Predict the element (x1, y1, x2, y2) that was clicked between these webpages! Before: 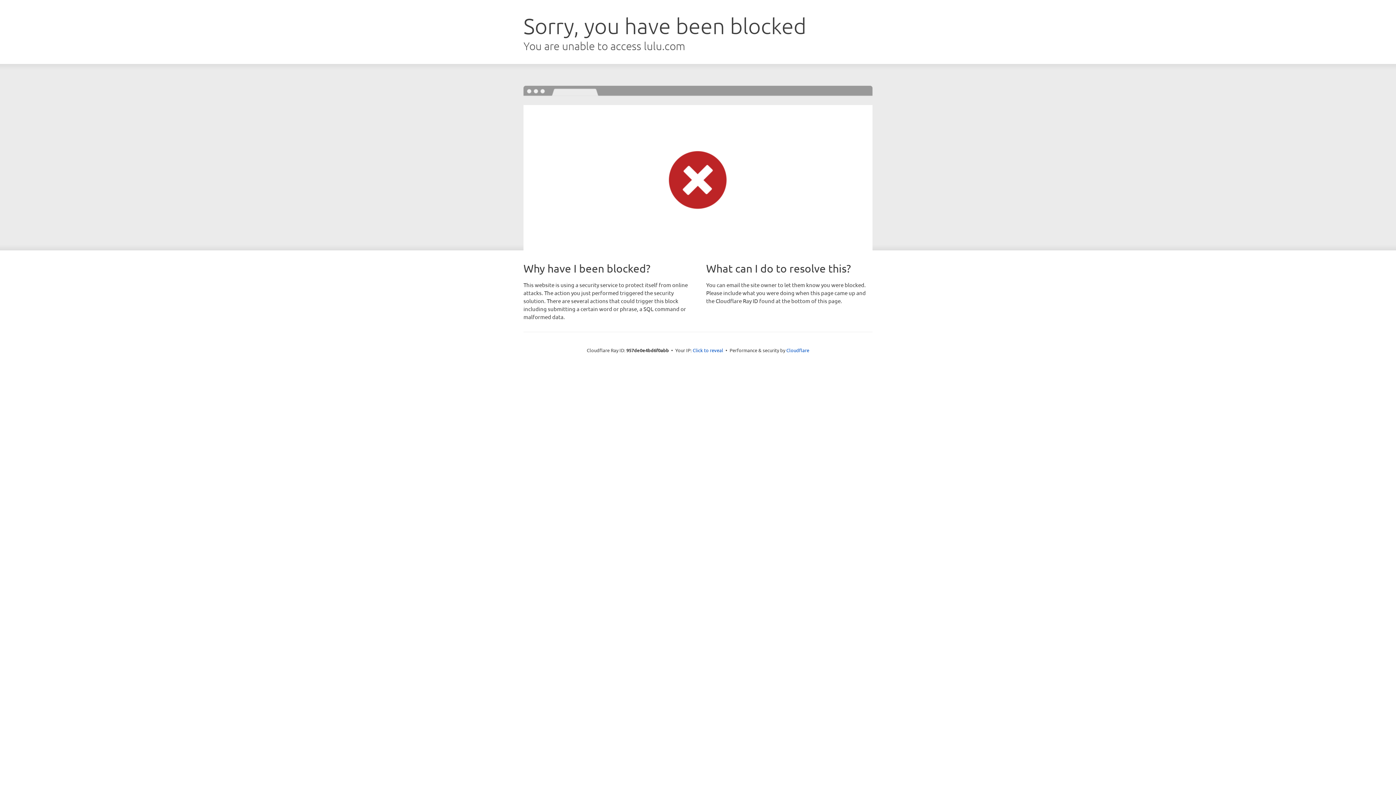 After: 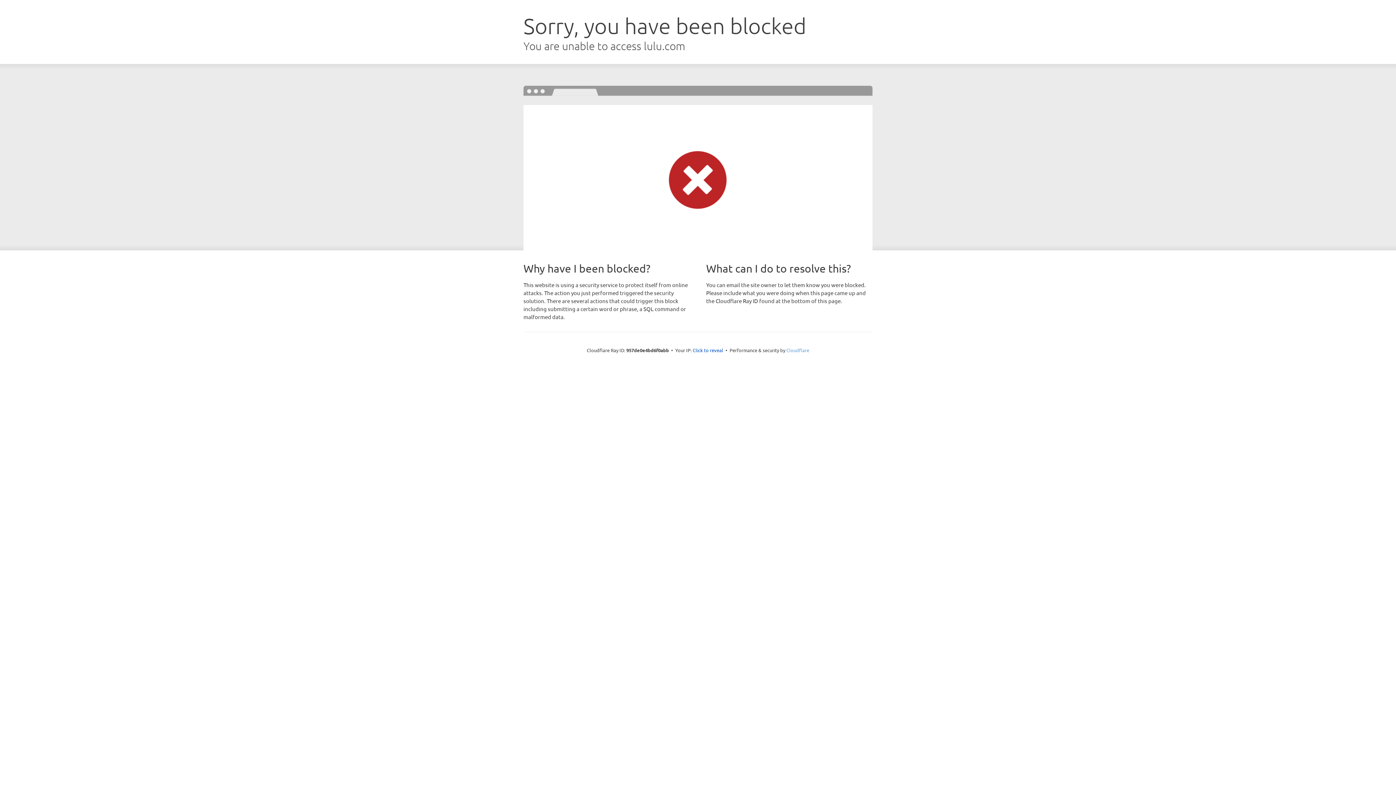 Action: label: Cloudflare bbox: (786, 347, 809, 353)